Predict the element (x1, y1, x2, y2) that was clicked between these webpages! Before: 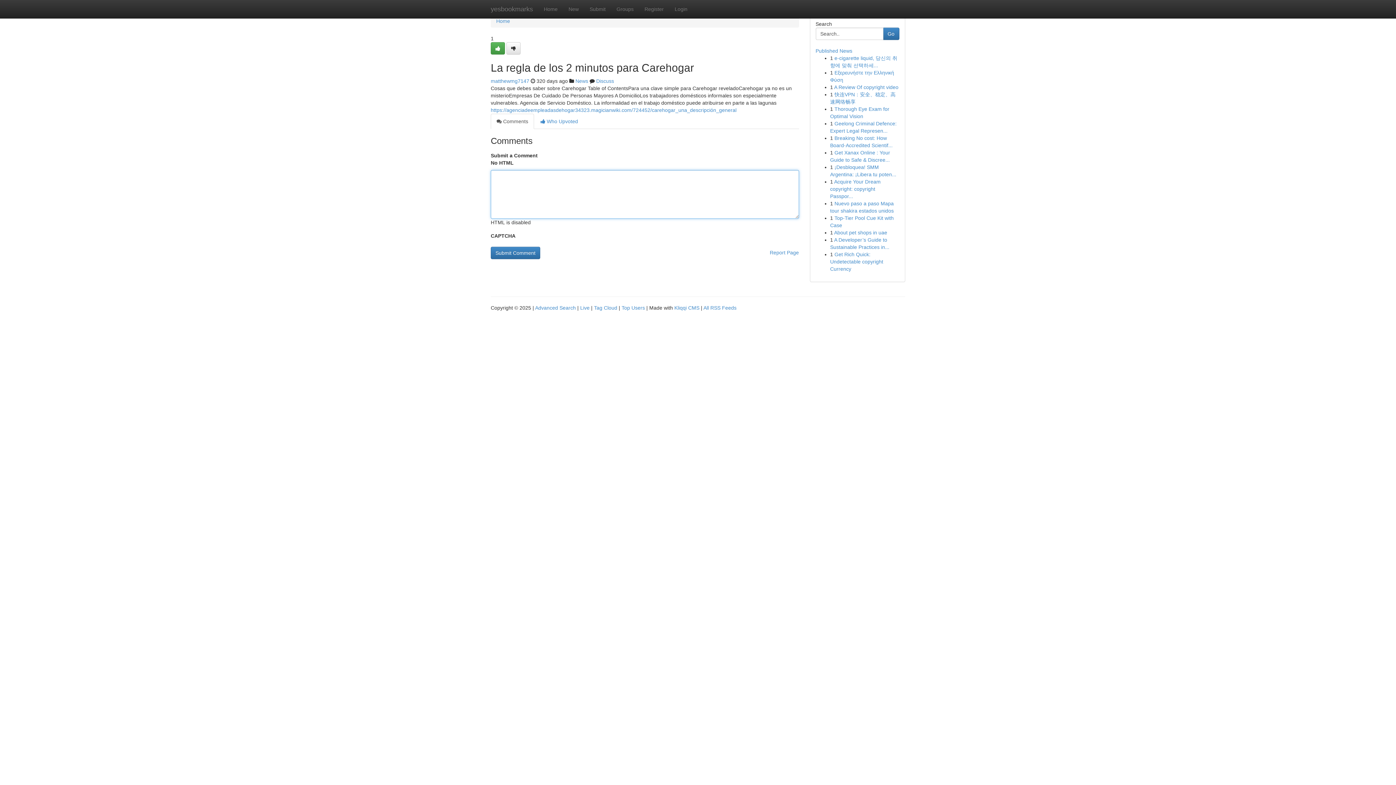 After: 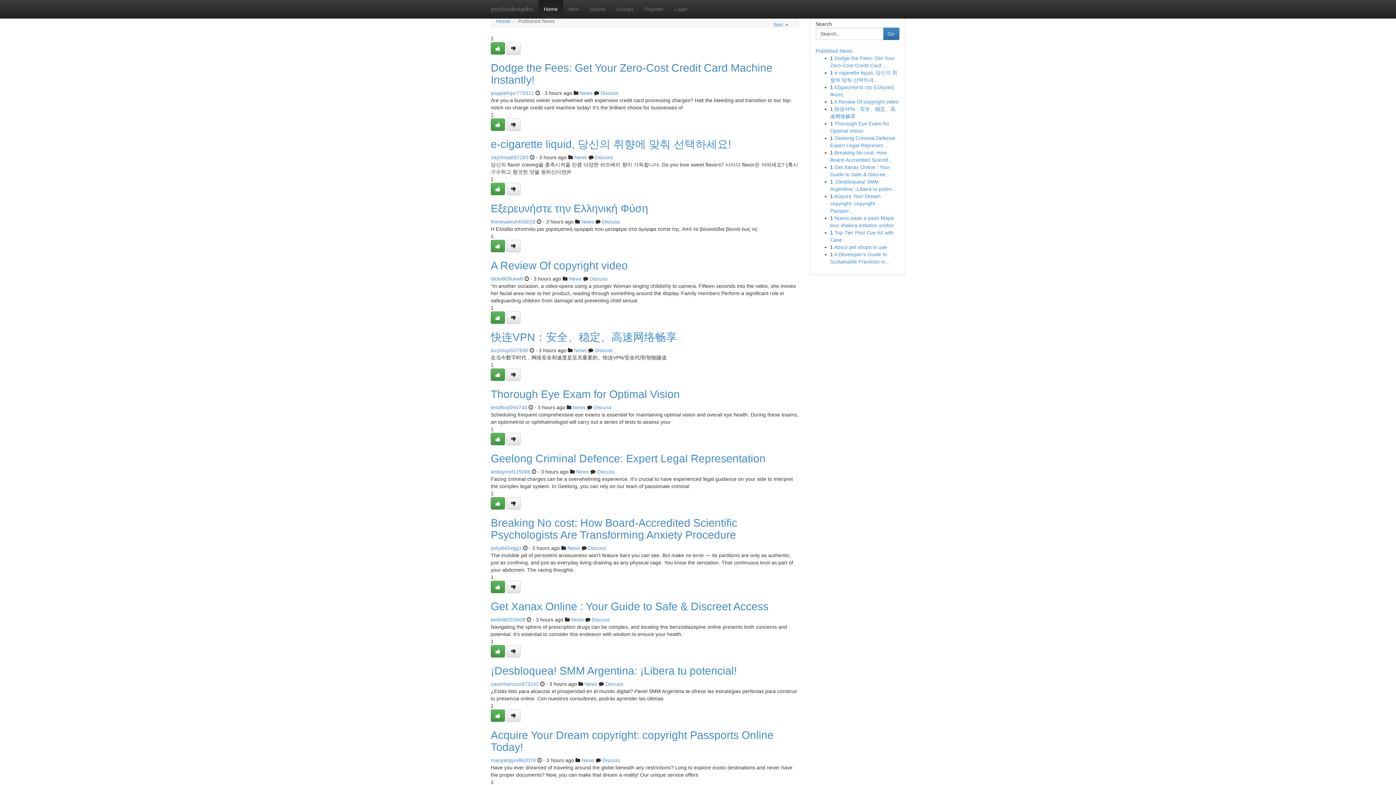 Action: label: Home bbox: (538, 0, 563, 18)